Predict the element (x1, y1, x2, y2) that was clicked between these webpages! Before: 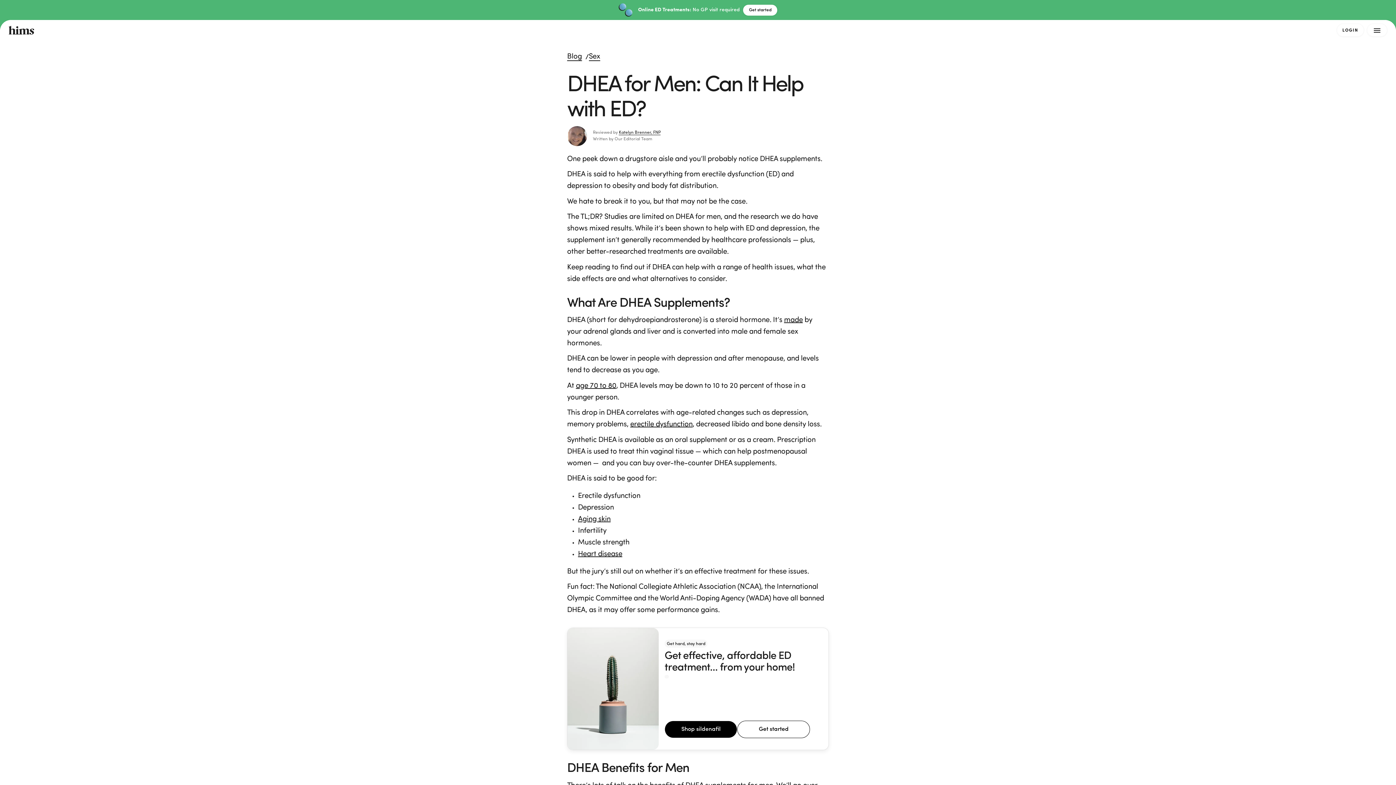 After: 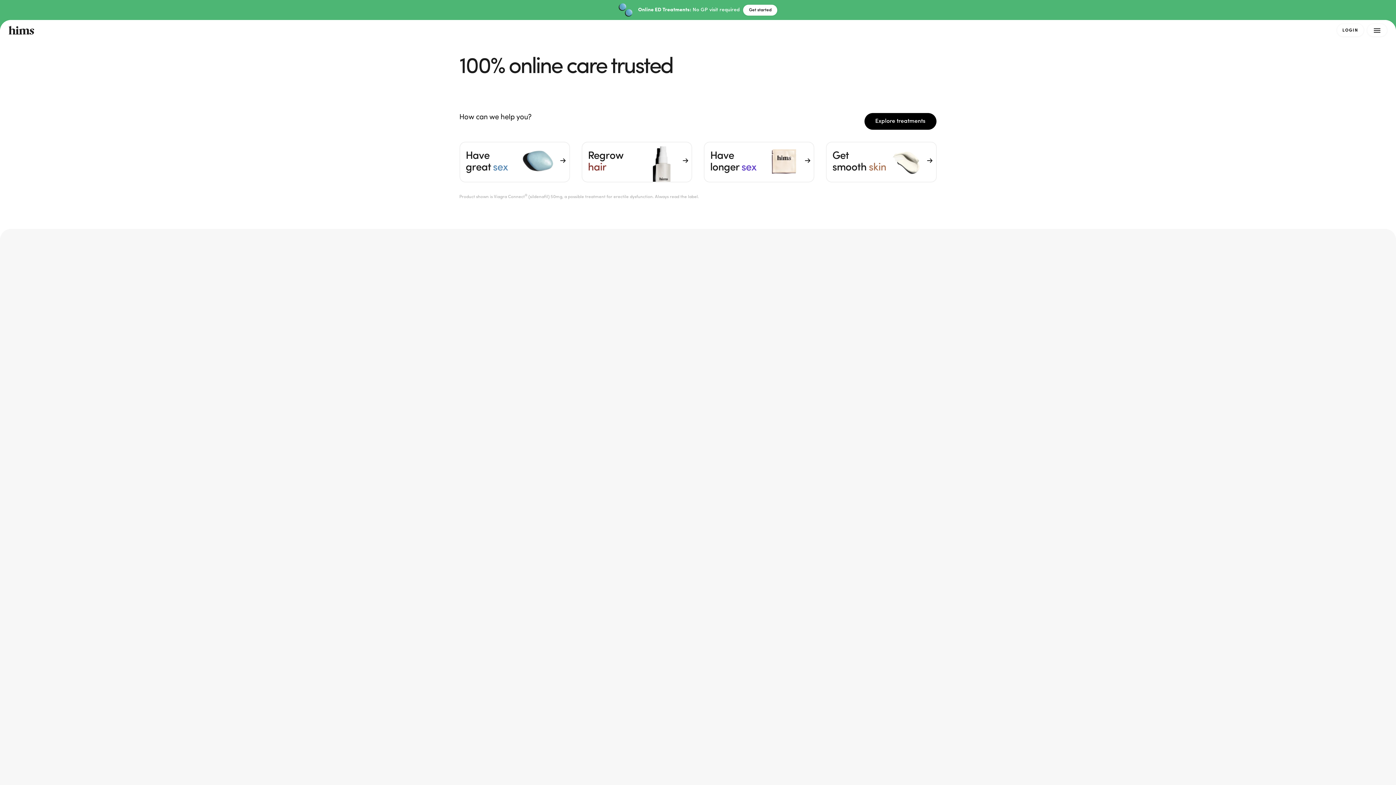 Action: label: Link to homepage bbox: (8, 20, 642, 40)